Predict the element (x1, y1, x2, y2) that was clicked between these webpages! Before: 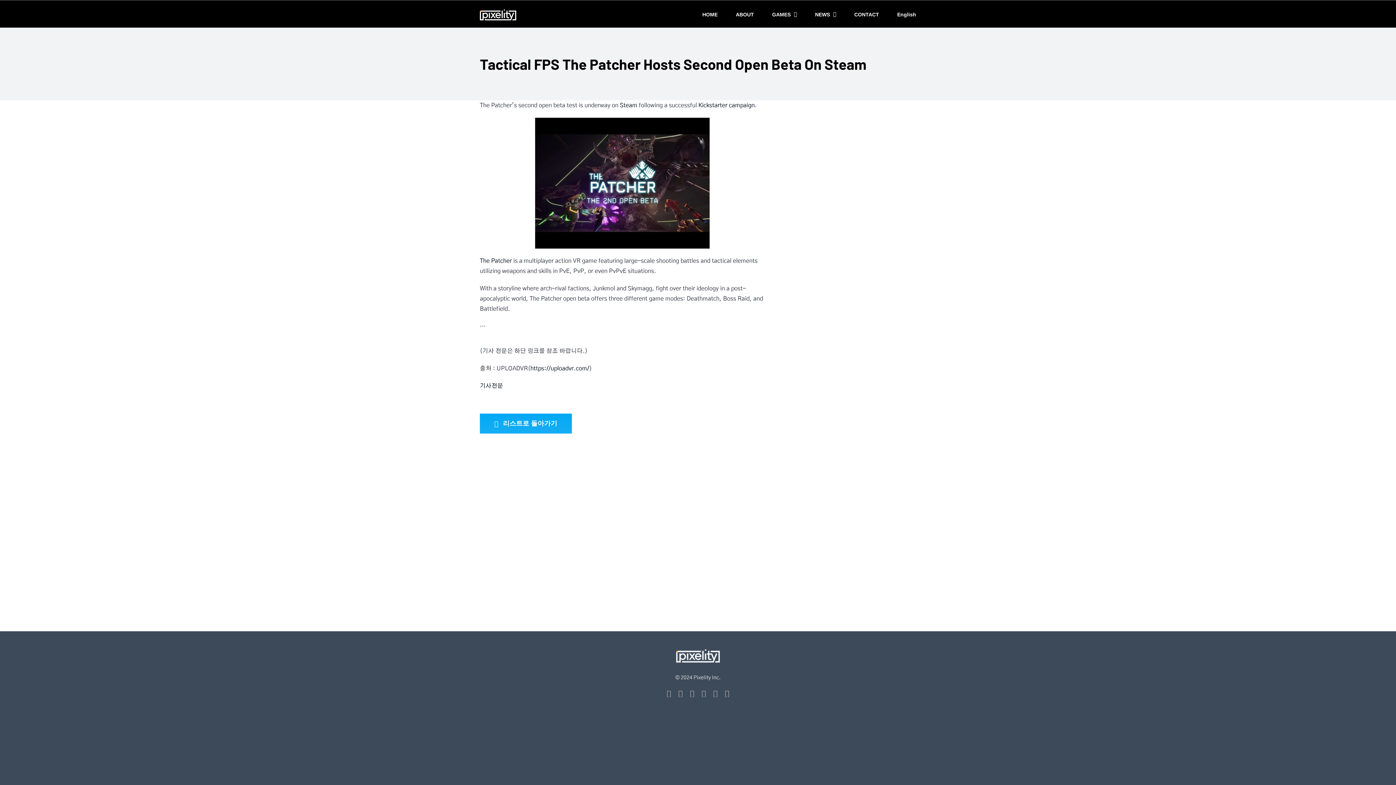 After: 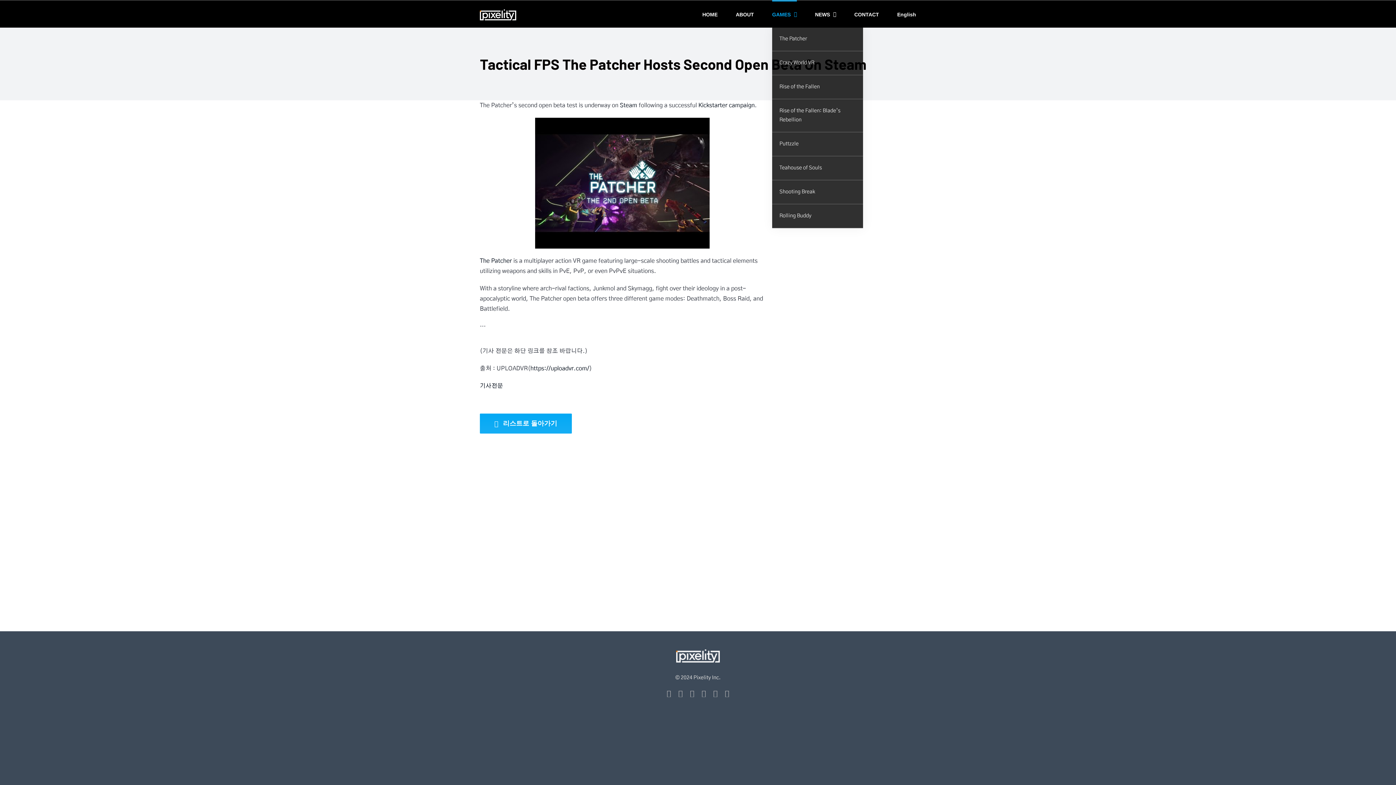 Action: label: GAMES bbox: (772, 0, 797, 27)